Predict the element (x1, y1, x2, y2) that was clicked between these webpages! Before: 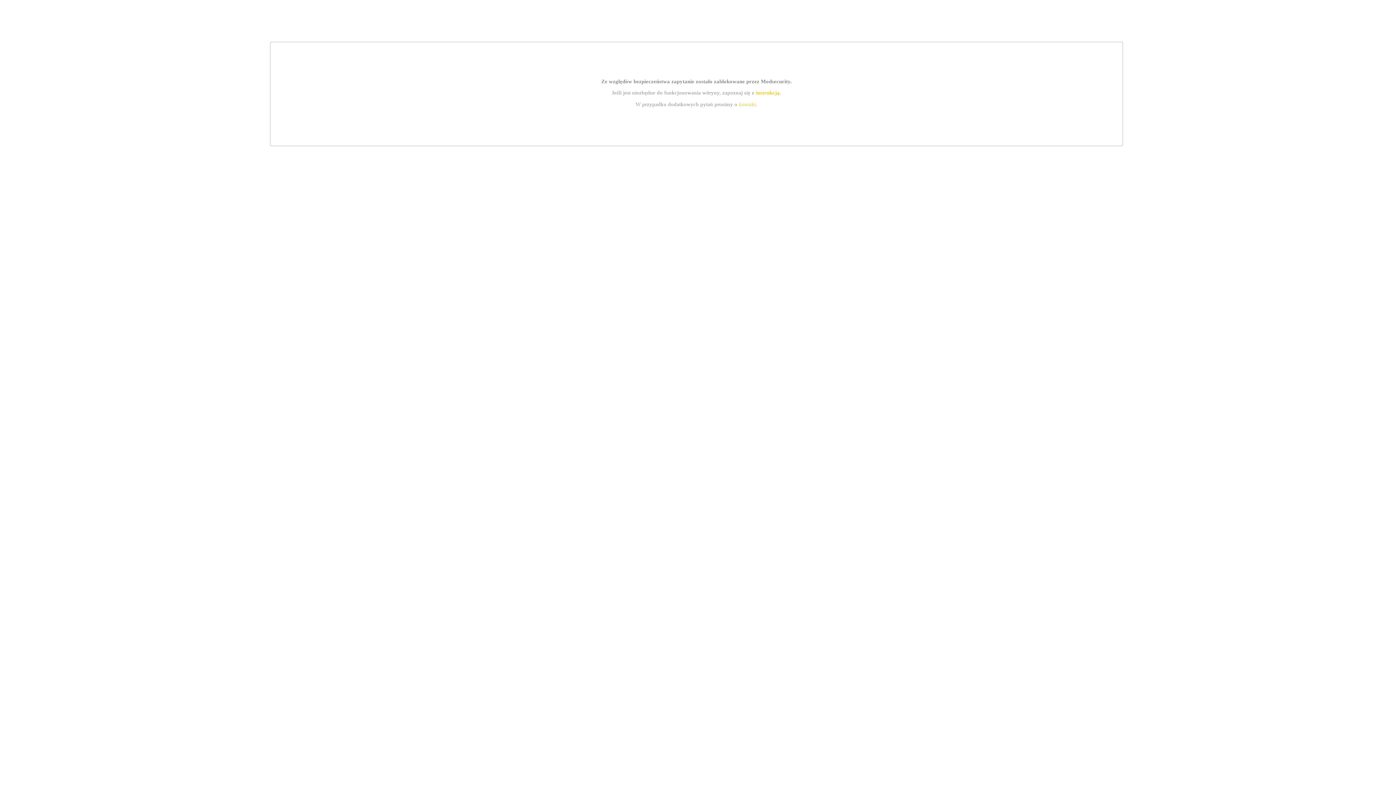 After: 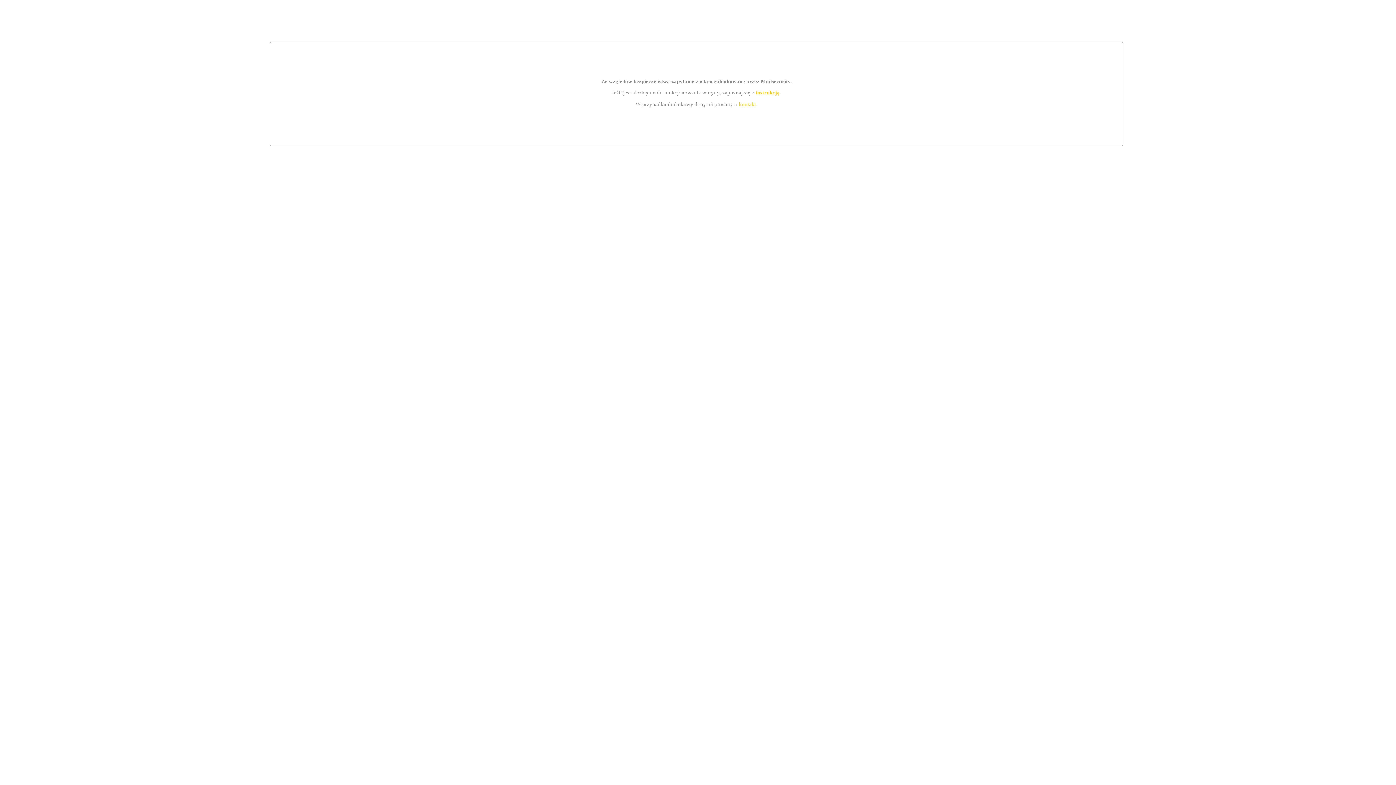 Action: bbox: (739, 101, 756, 107) label: kontakt